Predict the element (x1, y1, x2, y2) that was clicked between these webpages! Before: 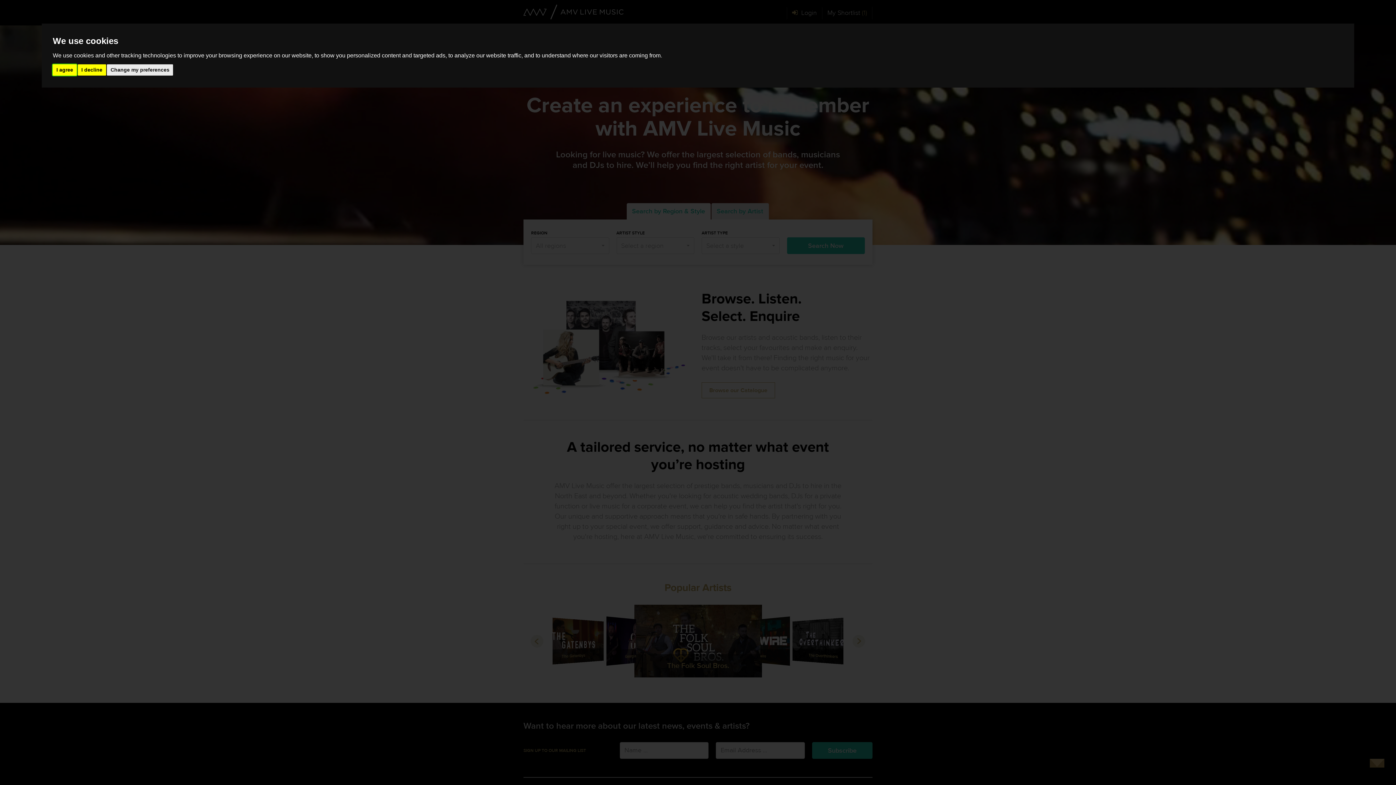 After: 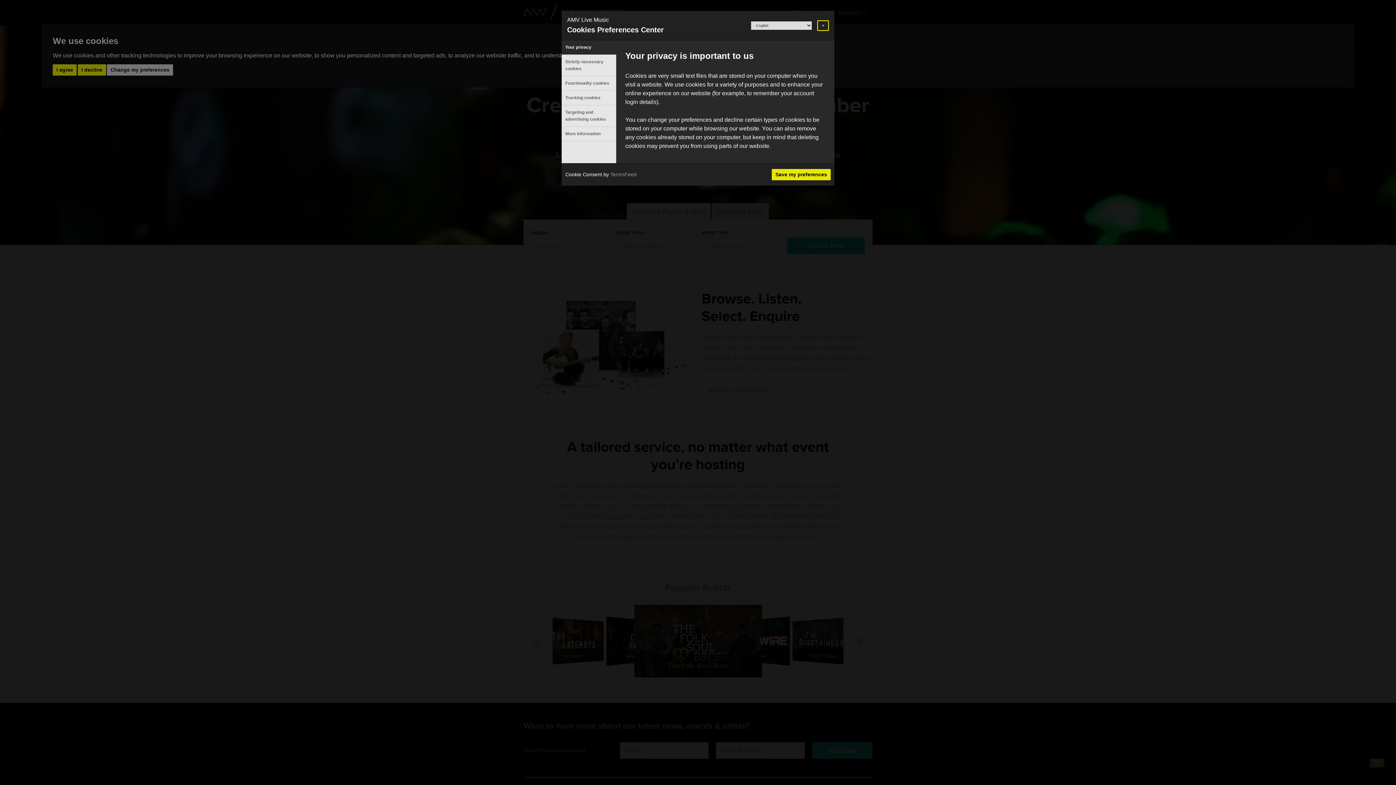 Action: bbox: (106, 64, 173, 75) label: Change my preferences